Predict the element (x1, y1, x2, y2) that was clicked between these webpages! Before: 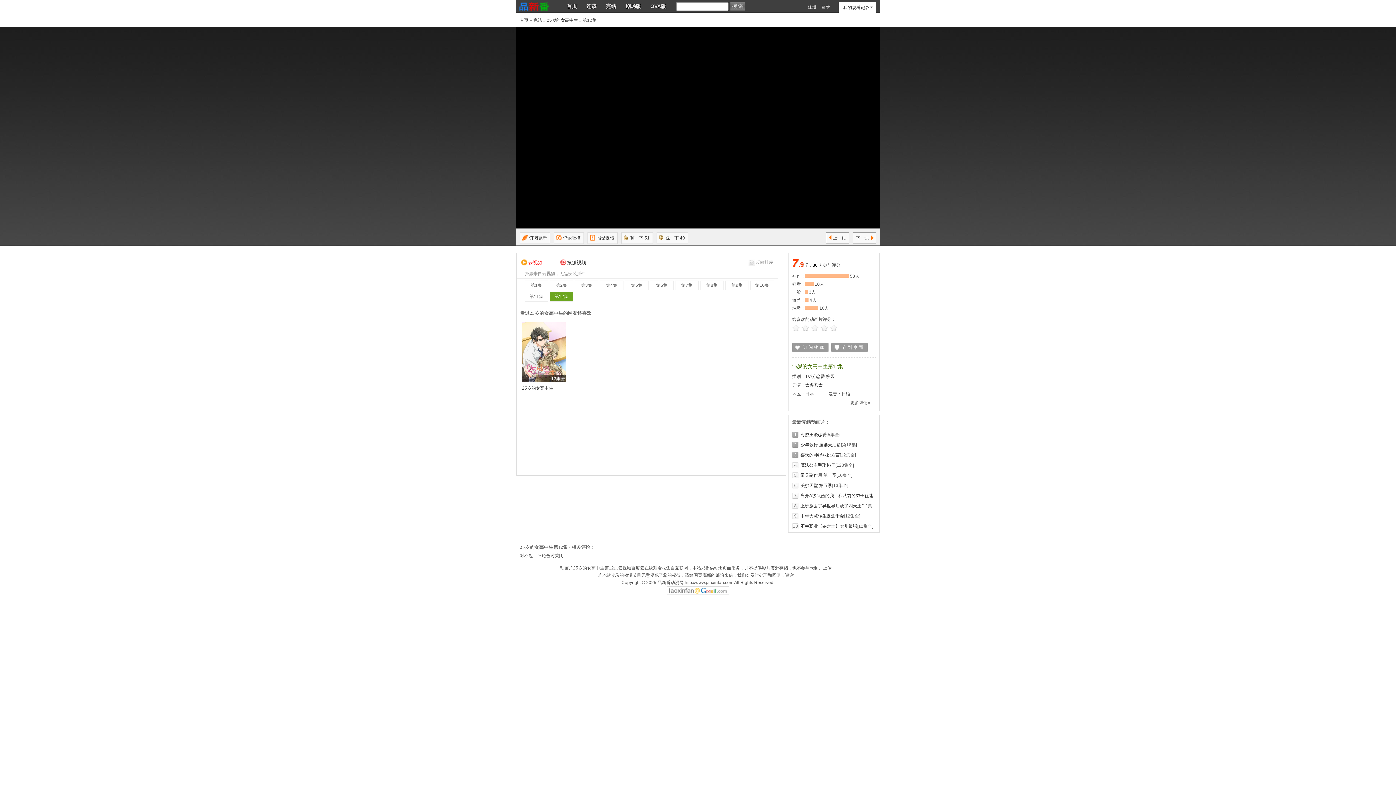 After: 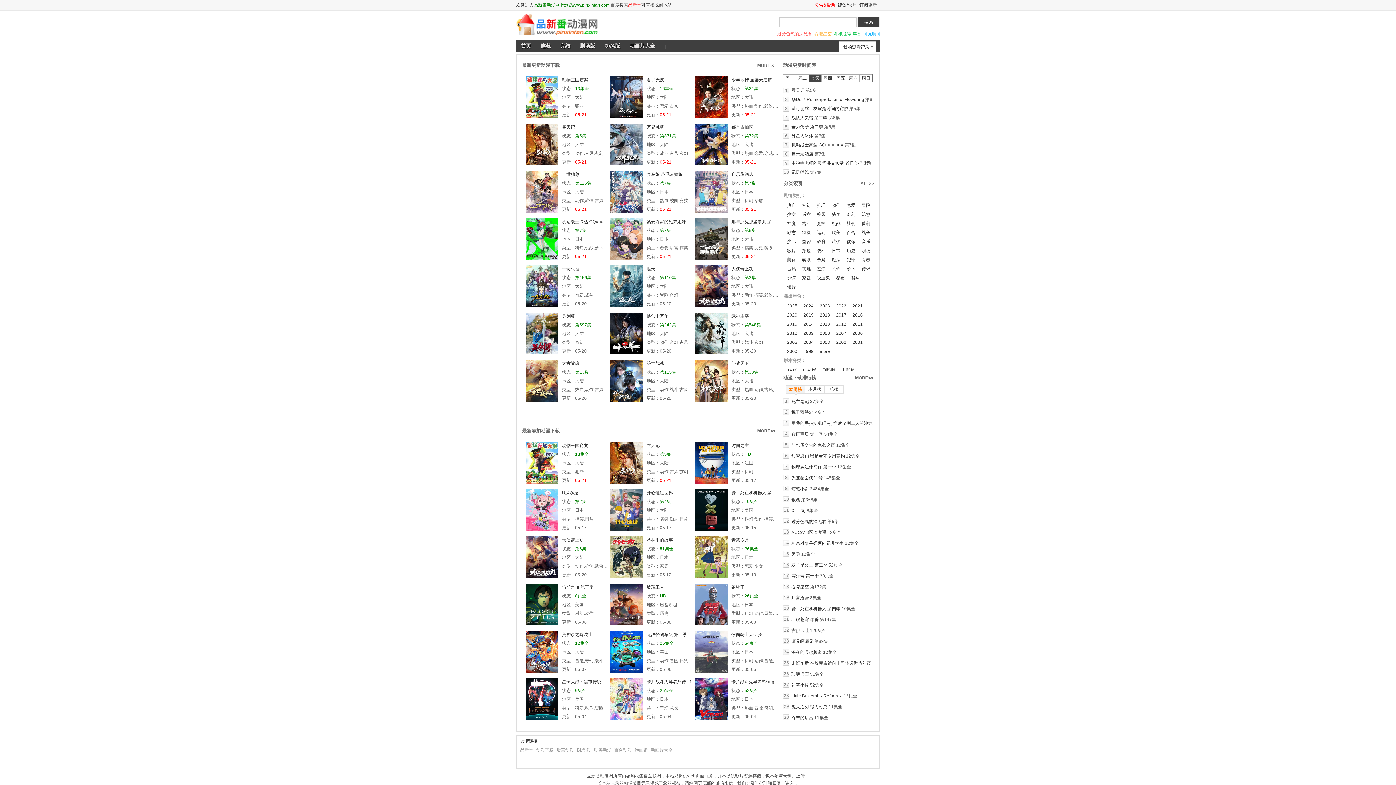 Action: label: 订阅更新 bbox: (520, 232, 550, 244)